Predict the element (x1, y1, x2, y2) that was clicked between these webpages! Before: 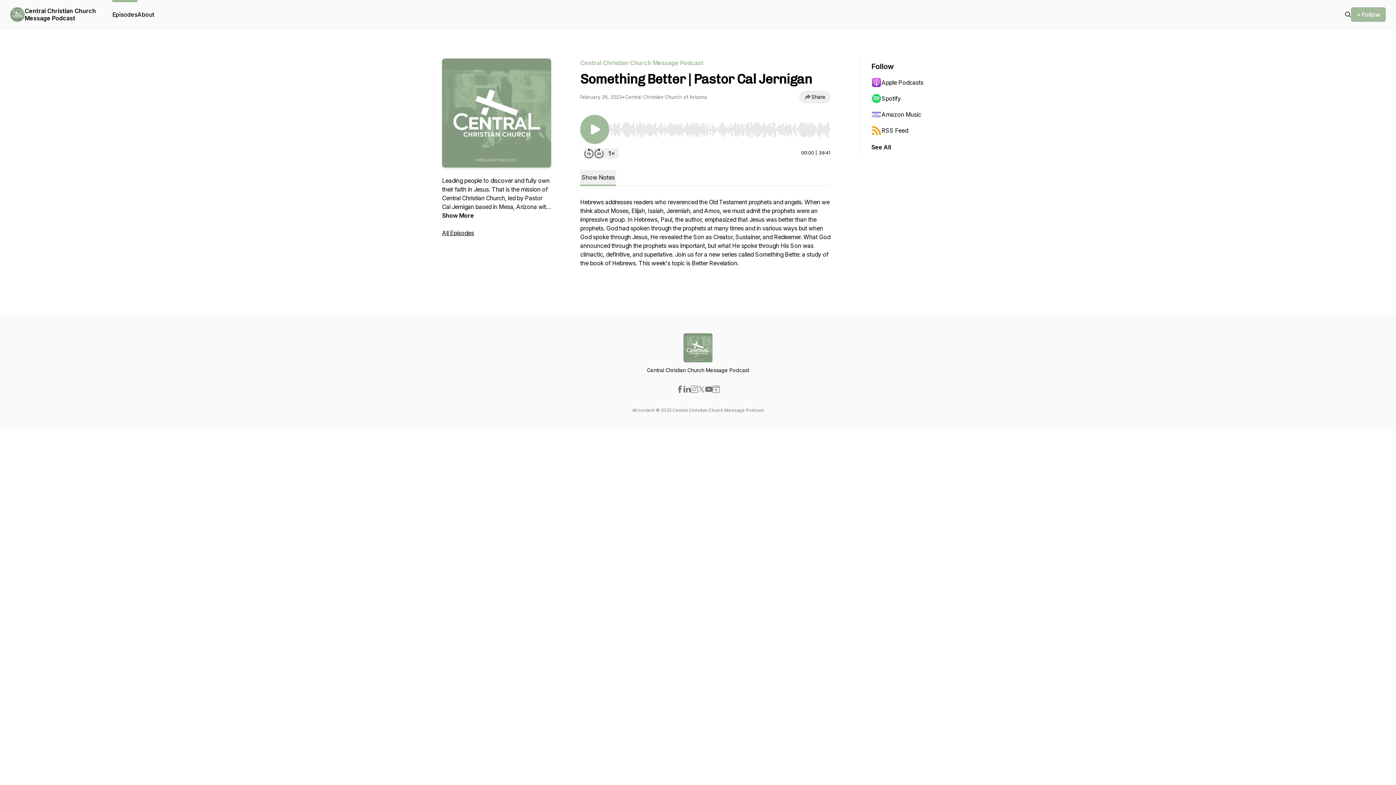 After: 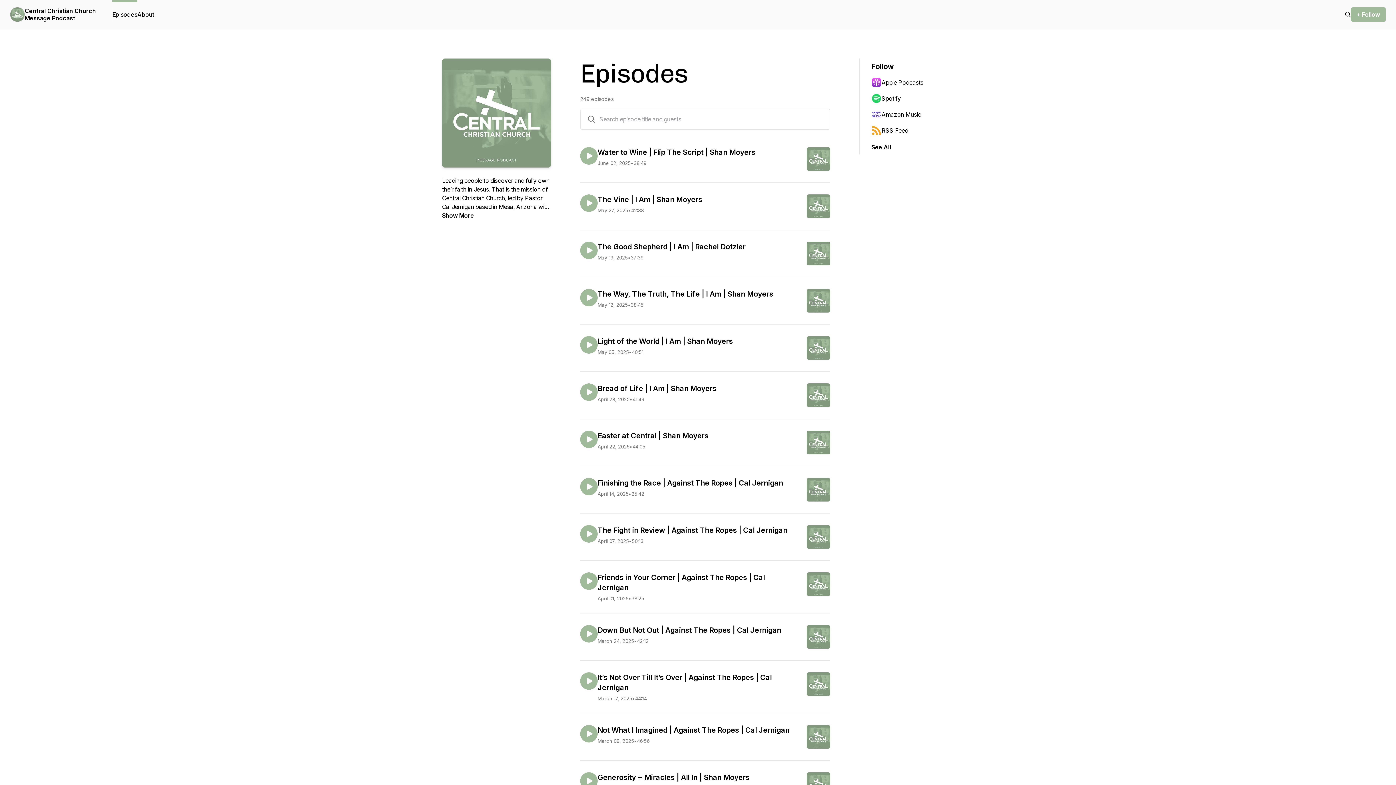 Action: bbox: (1345, 10, 1351, 18)